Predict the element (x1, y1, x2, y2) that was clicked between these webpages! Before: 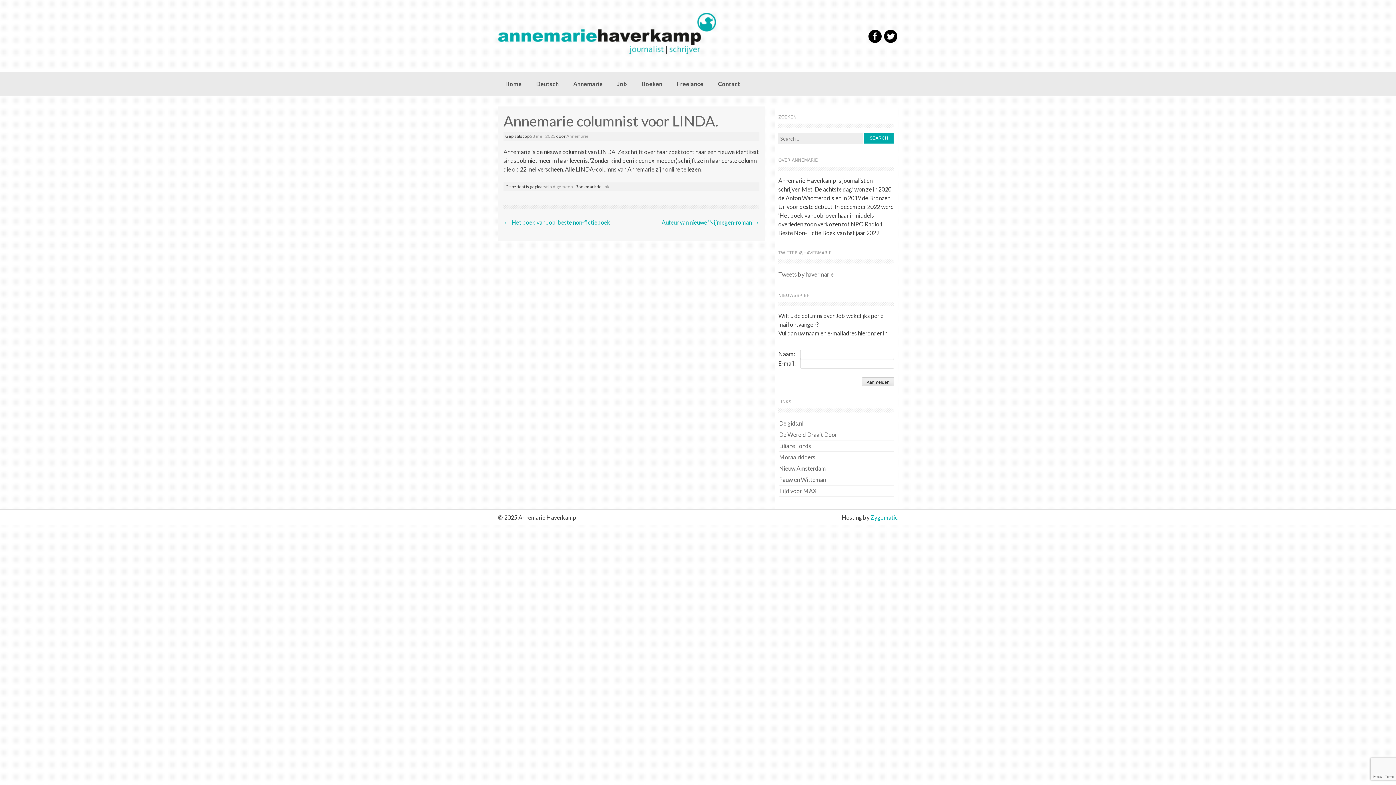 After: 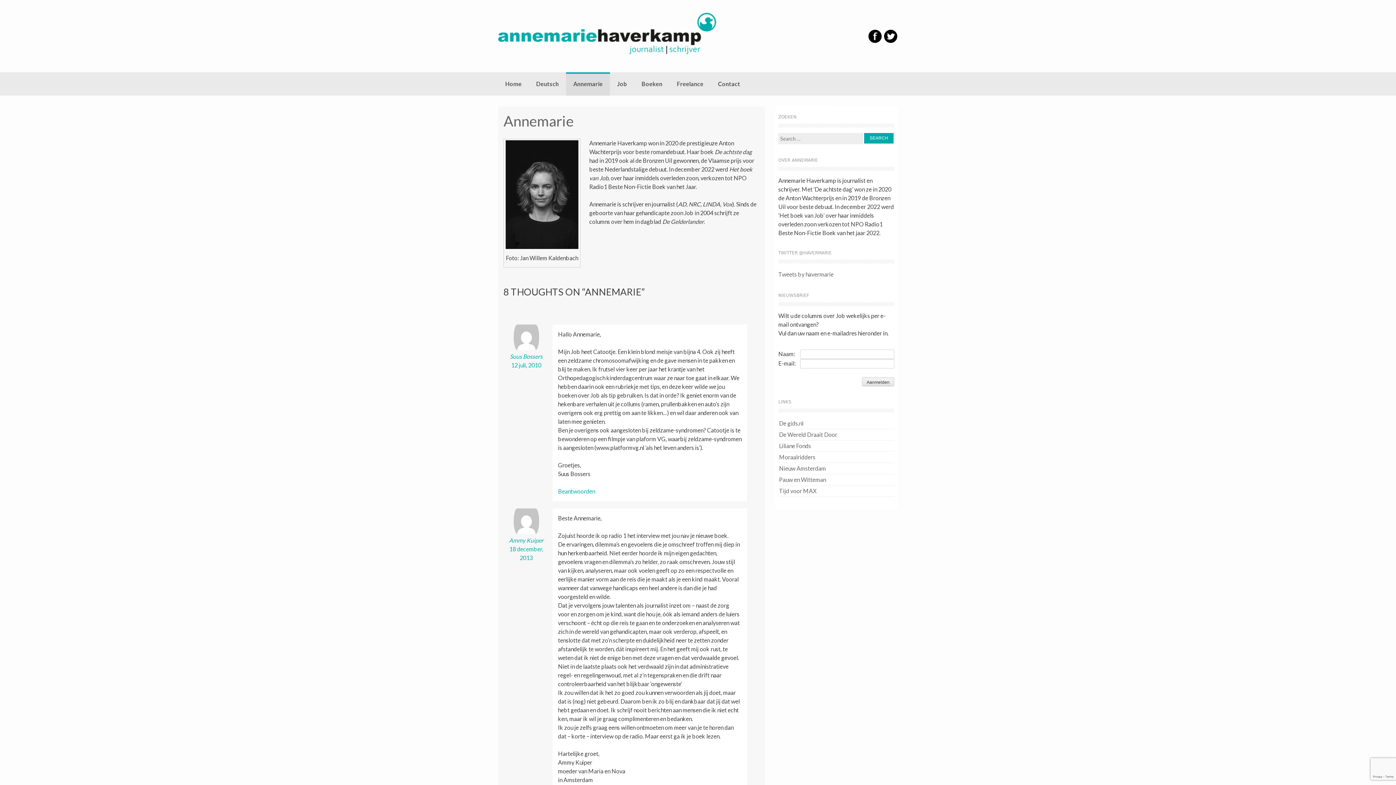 Action: bbox: (566, 72, 610, 95) label: Annemarie